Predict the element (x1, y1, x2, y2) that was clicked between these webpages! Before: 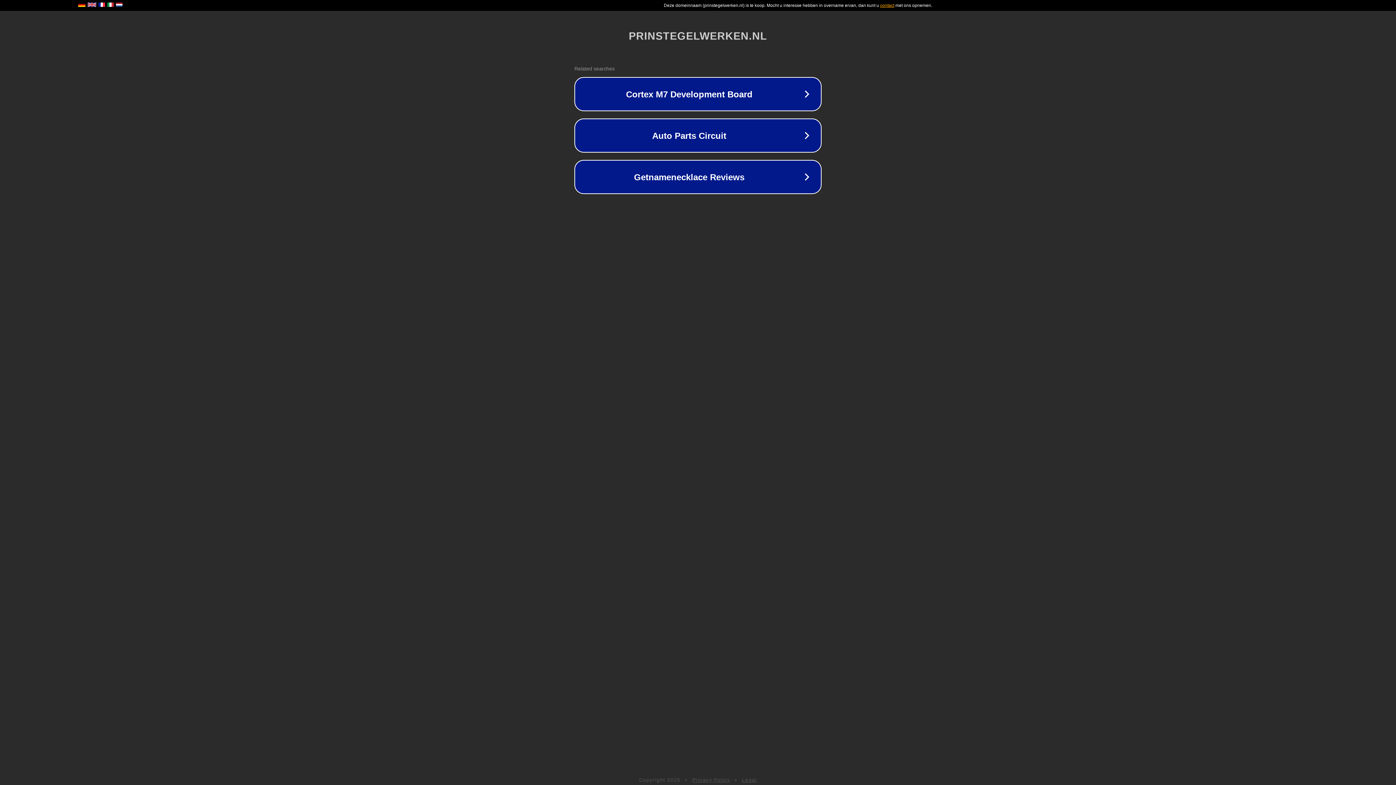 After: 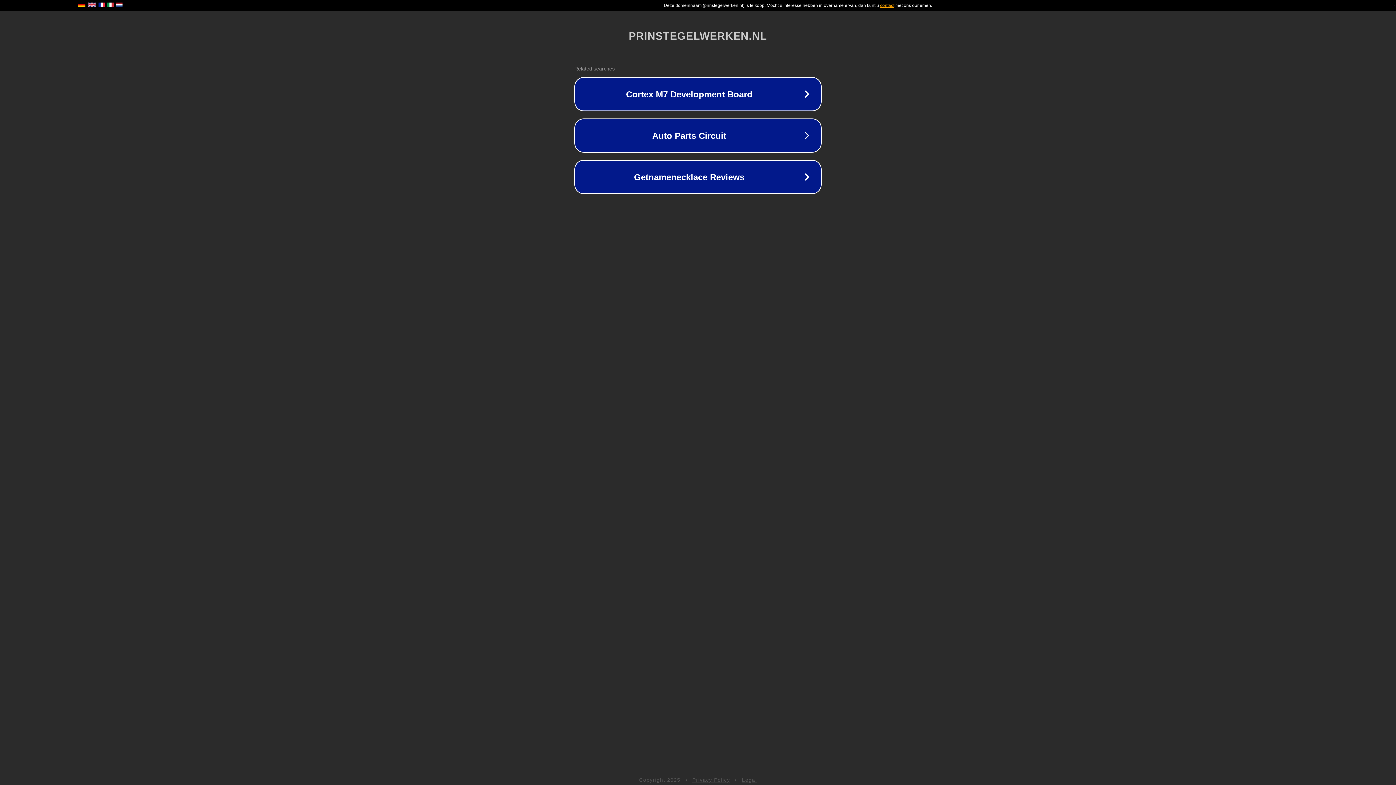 Action: bbox: (692, 777, 730, 783) label: Privacy Policy